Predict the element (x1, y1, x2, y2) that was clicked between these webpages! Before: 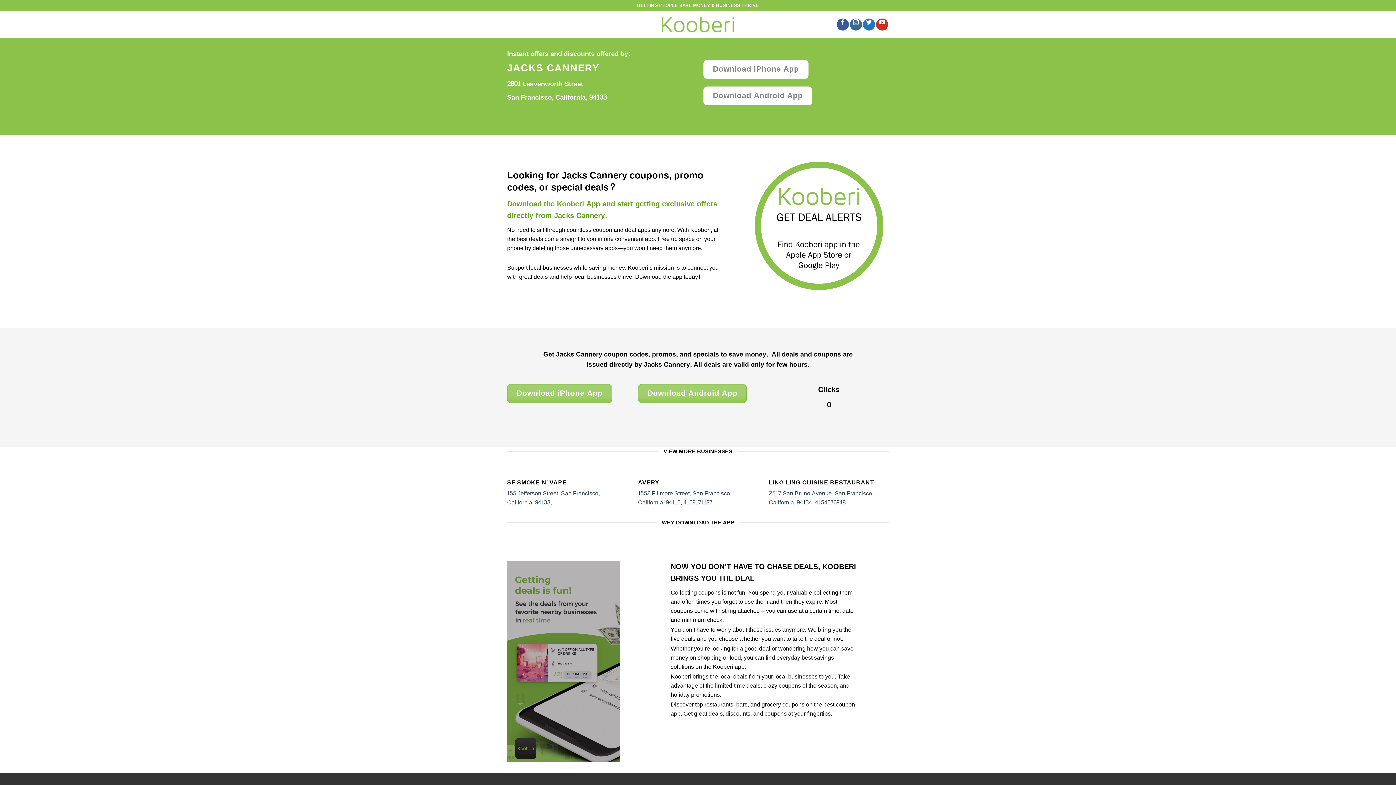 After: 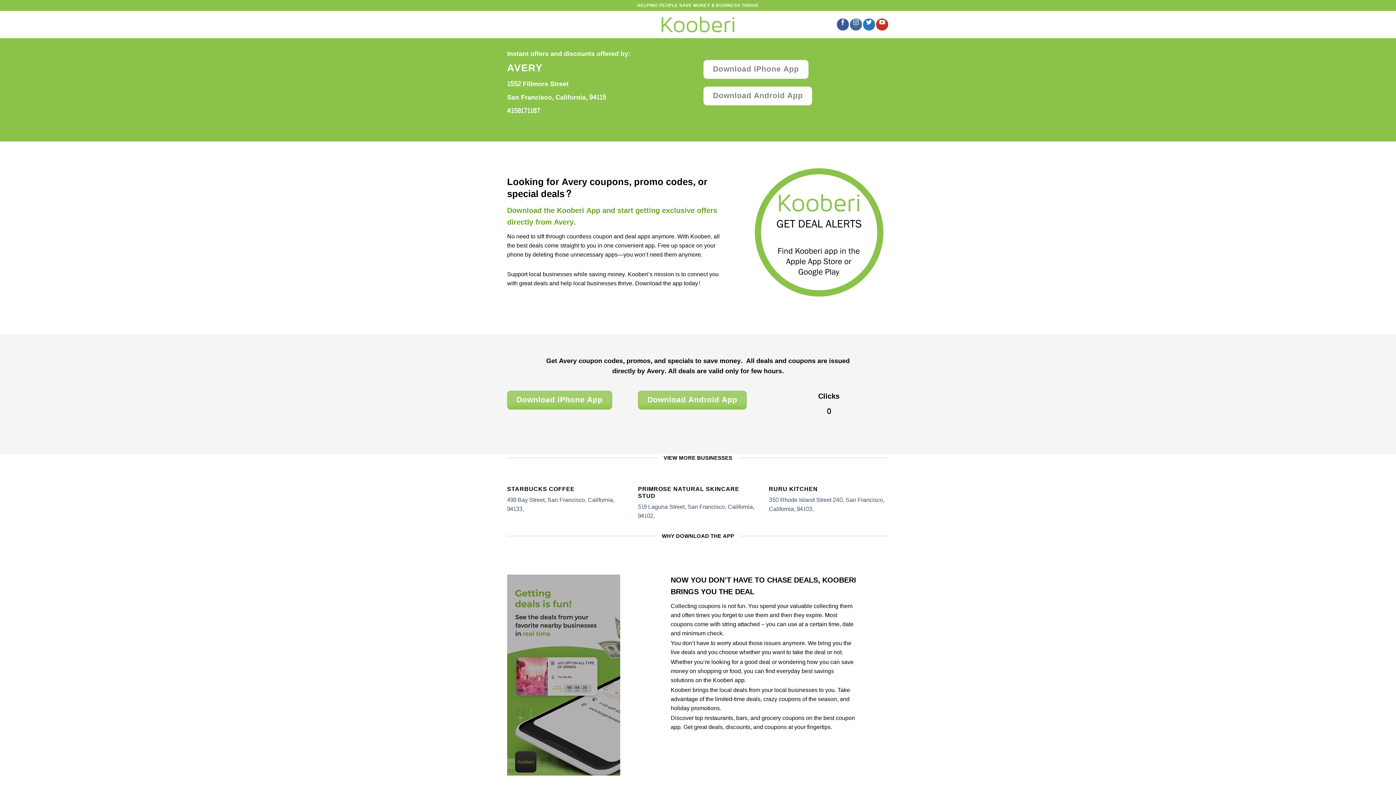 Action: label: AVERY

1552 Fillmore Street, San Francisco, California, 94115, 4158171187 bbox: (638, 479, 758, 507)